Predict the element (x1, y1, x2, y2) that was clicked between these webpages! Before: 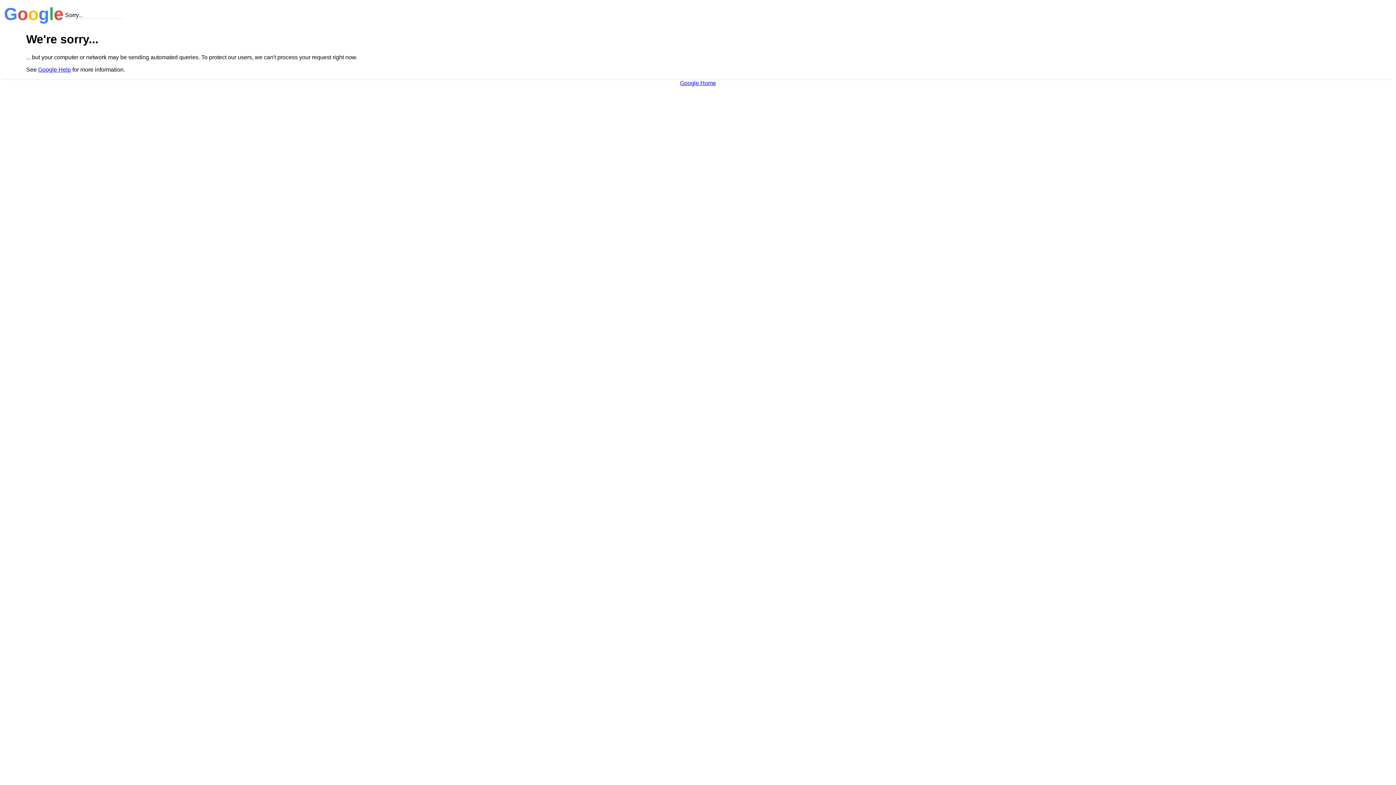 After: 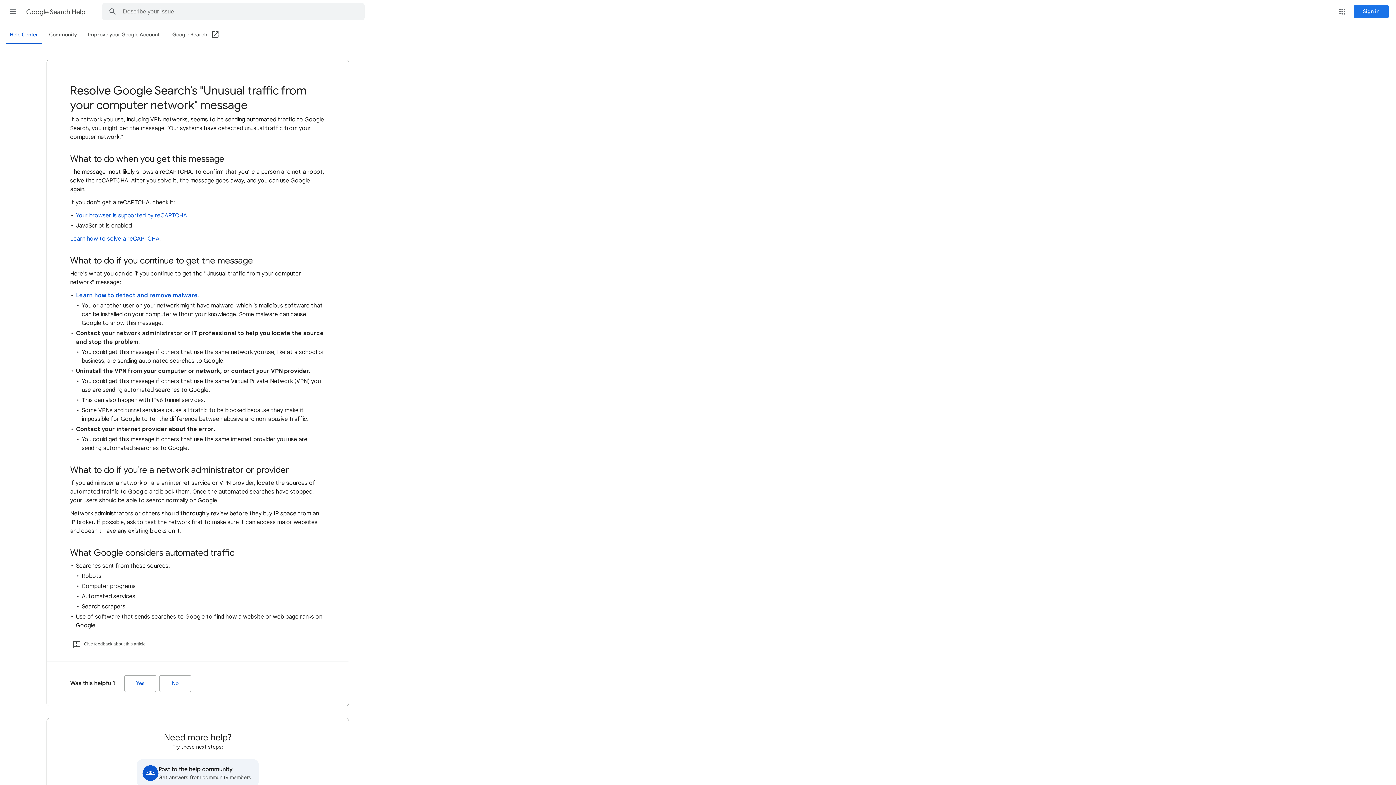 Action: bbox: (38, 66, 70, 72) label: Google Help